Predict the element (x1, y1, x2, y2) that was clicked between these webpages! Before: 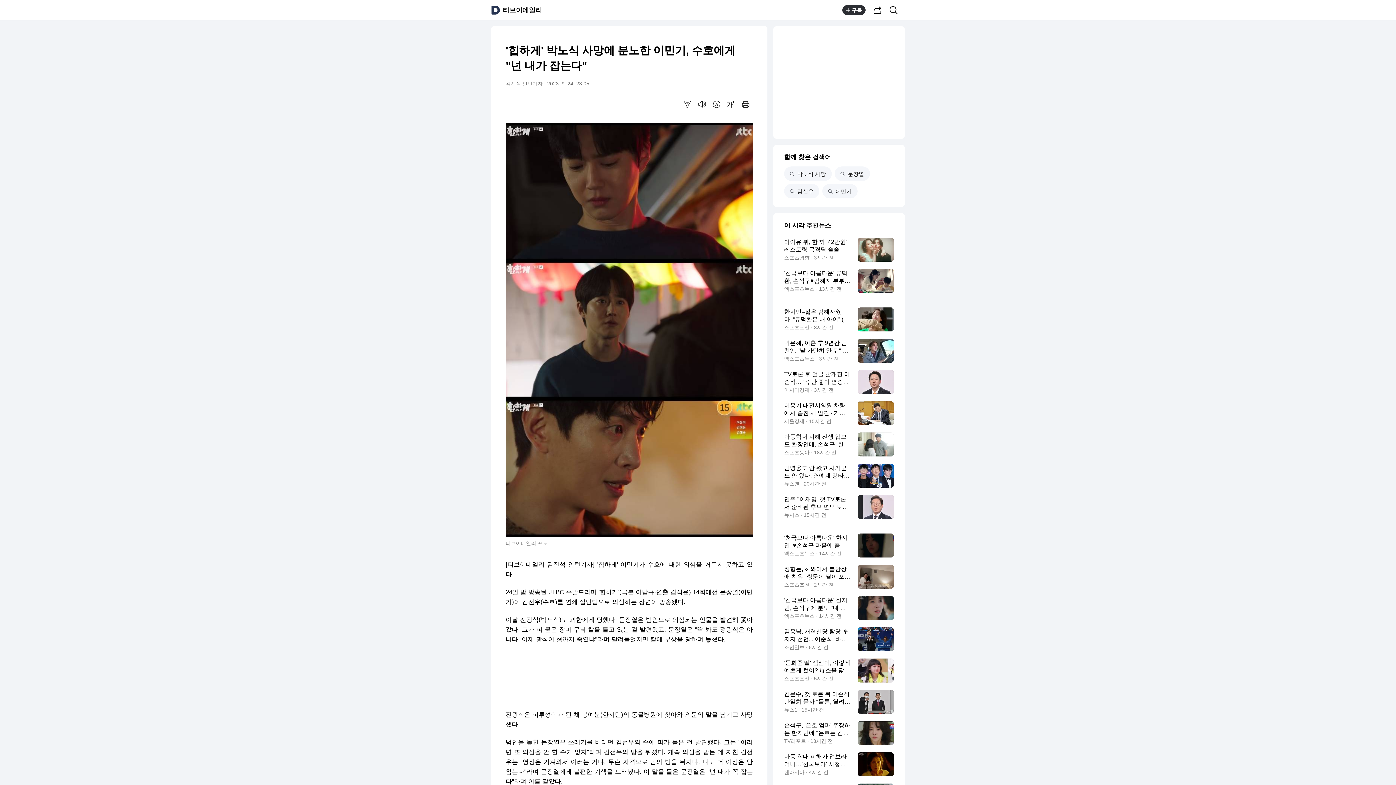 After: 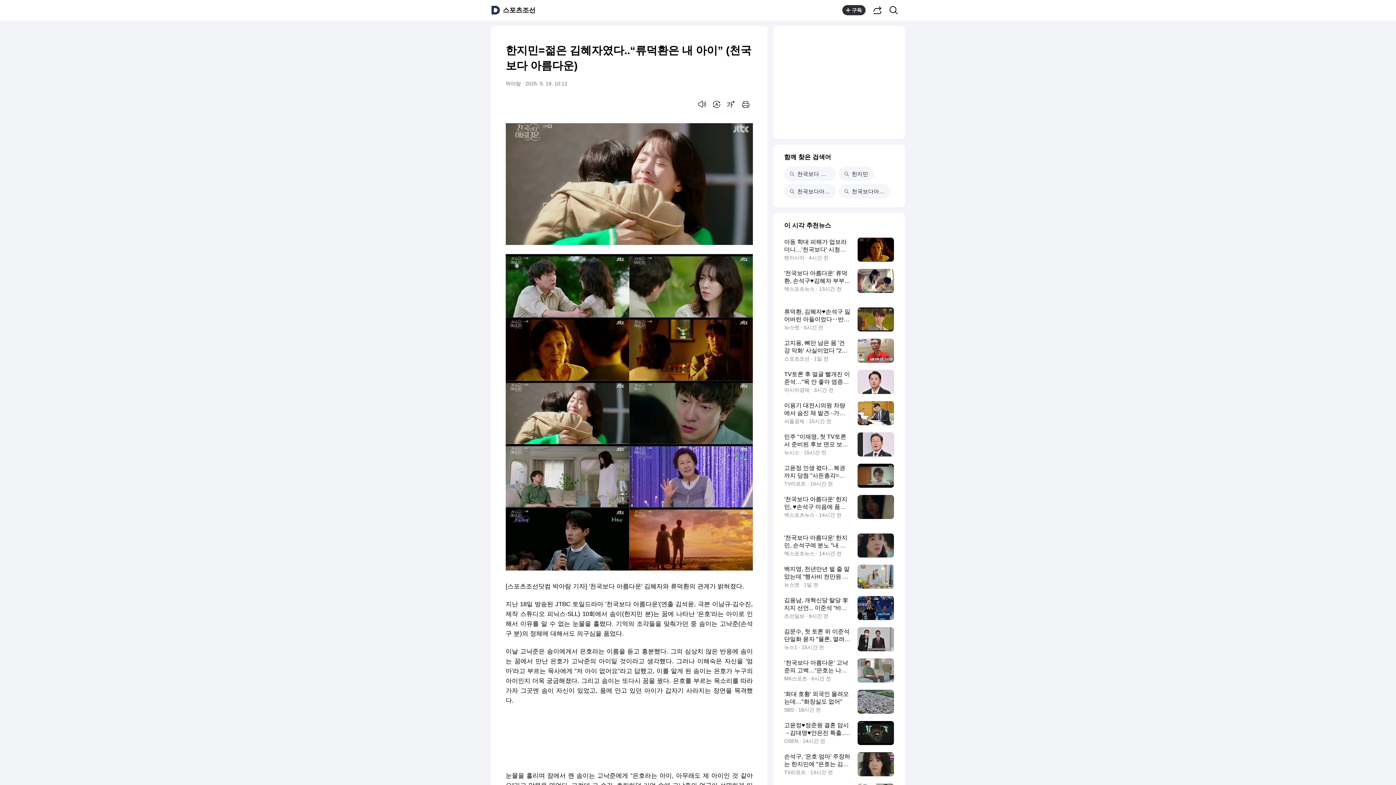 Action: label: 한지민=젊은 김혜자였다..“류덕환은 내 아이” (천국보다 아름다운)
스포츠조선 · 3시간 전 bbox: (784, 307, 894, 331)